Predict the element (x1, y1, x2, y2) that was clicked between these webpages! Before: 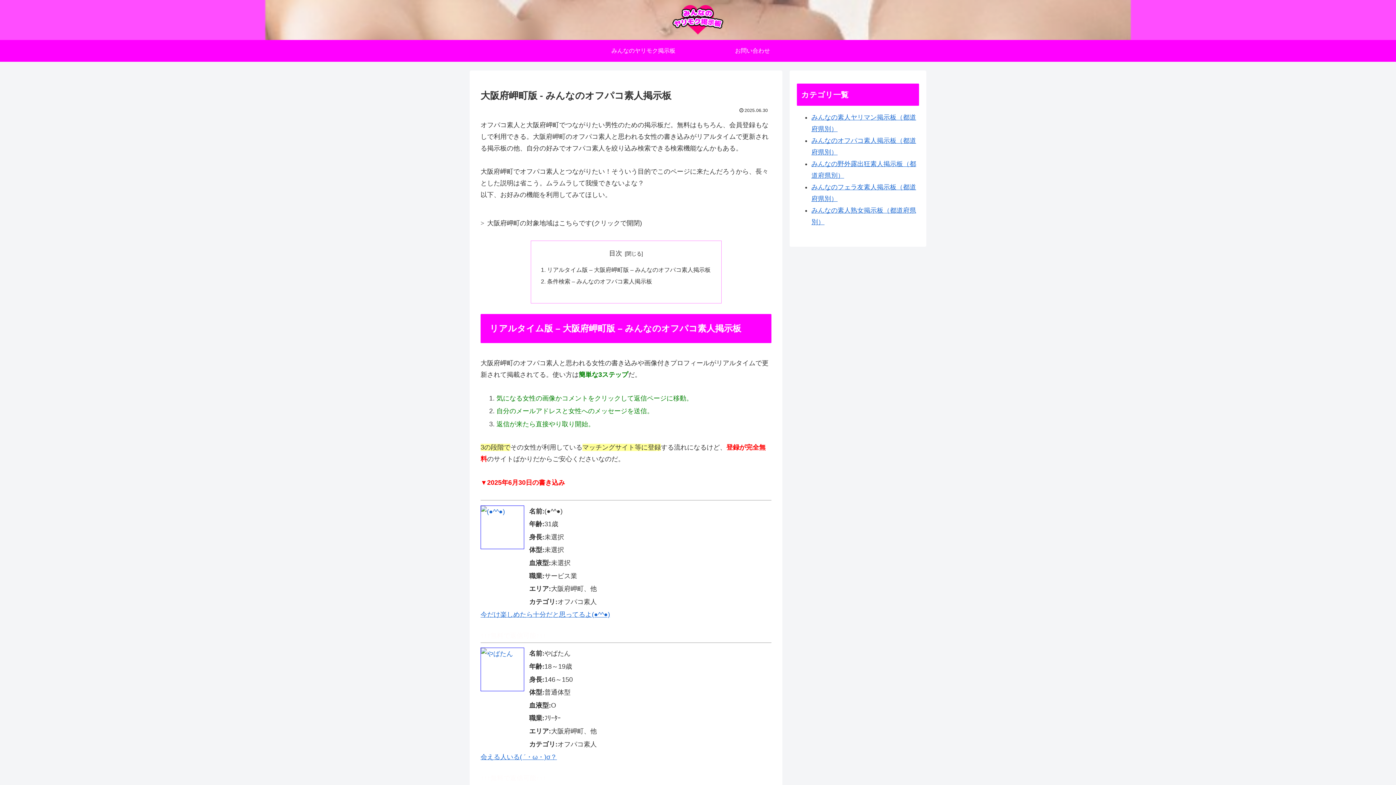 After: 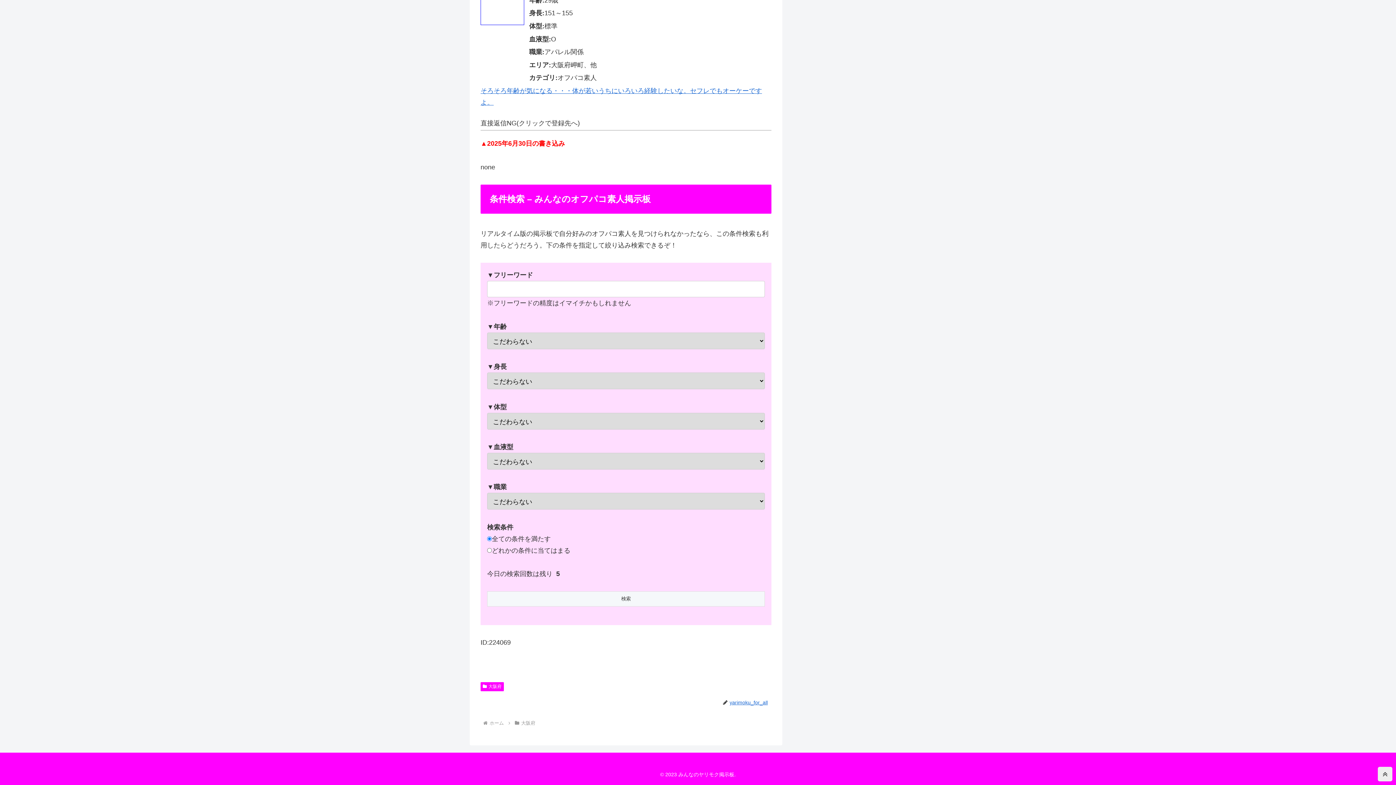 Action: bbox: (547, 278, 652, 284) label: 条件検索 – みんなのオフパコ素人掲示板